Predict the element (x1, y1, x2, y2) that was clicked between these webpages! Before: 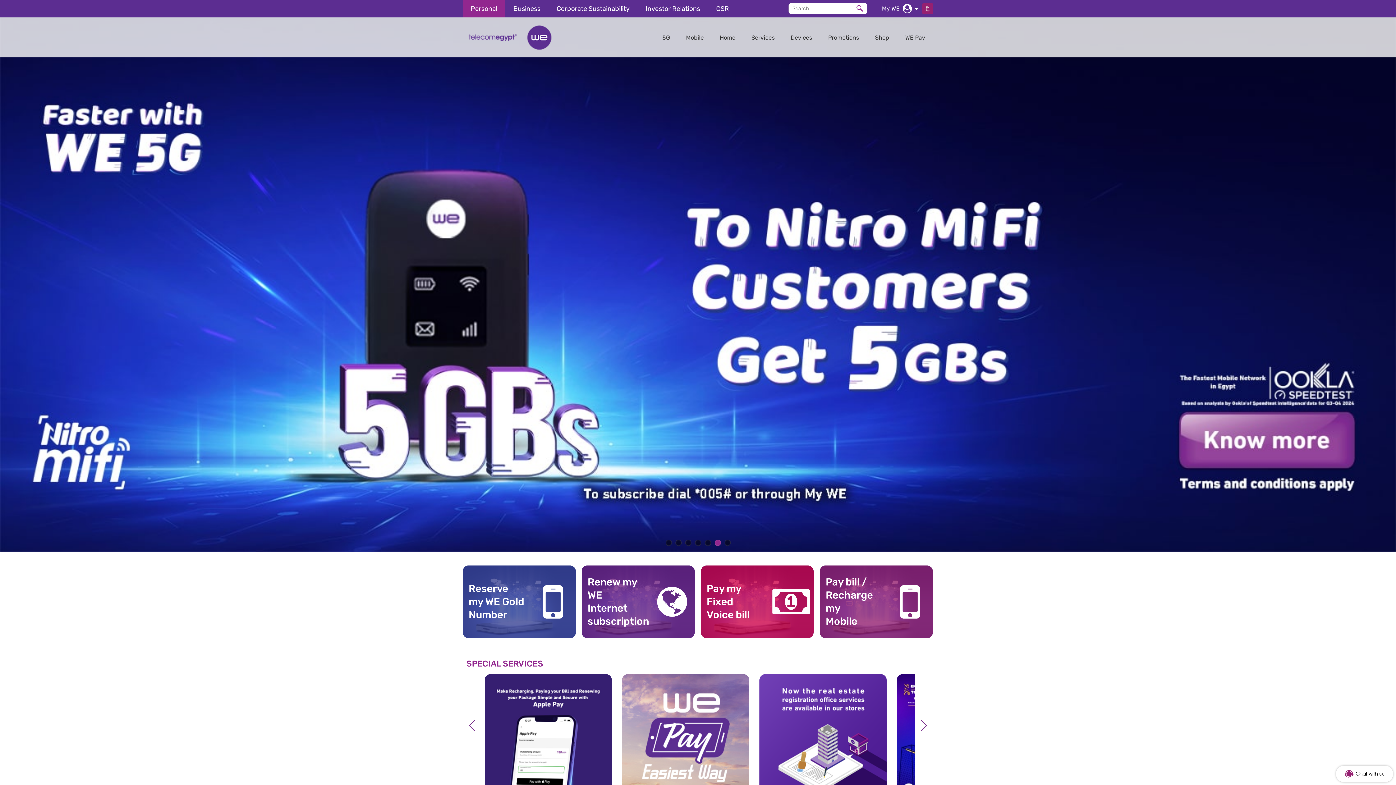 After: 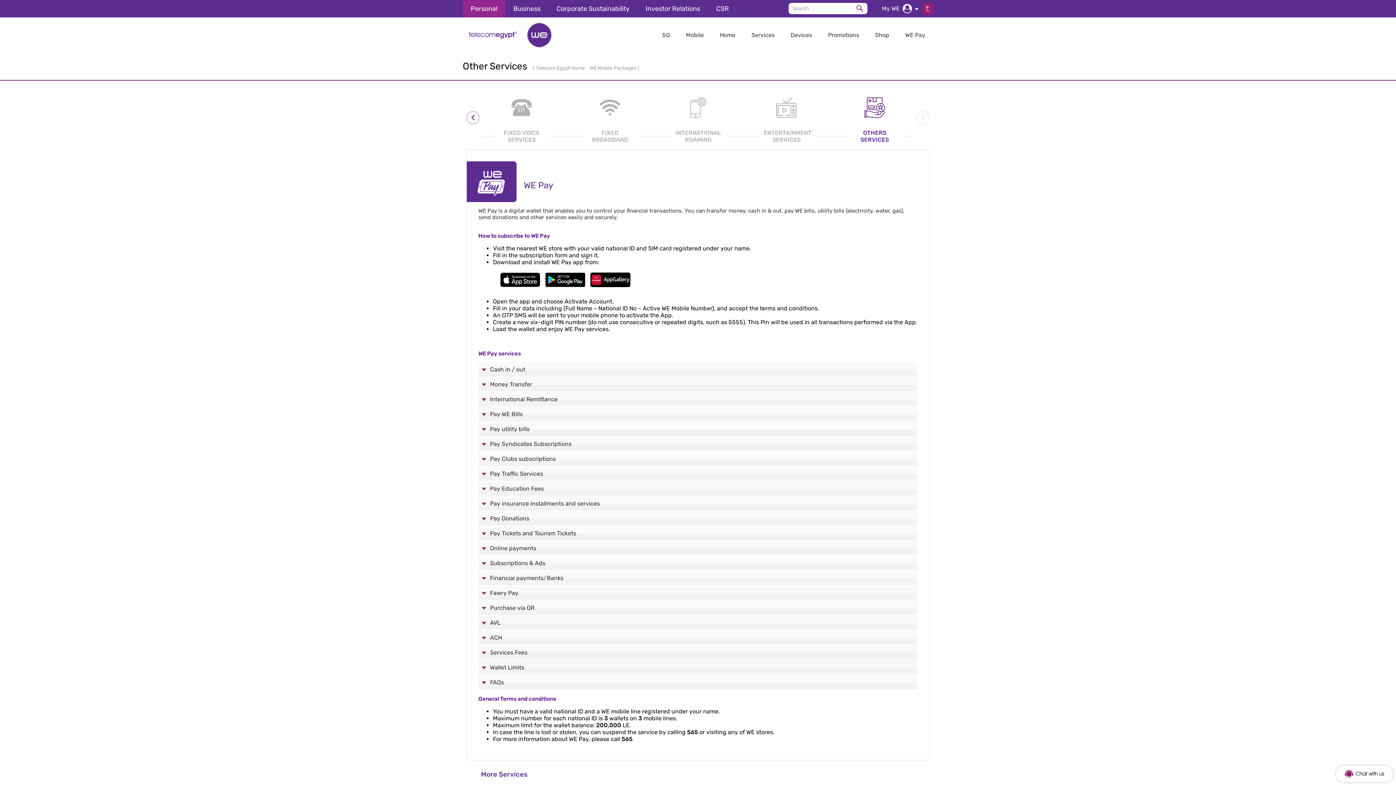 Action: bbox: (897, 28, 933, 46) label: WE Pay